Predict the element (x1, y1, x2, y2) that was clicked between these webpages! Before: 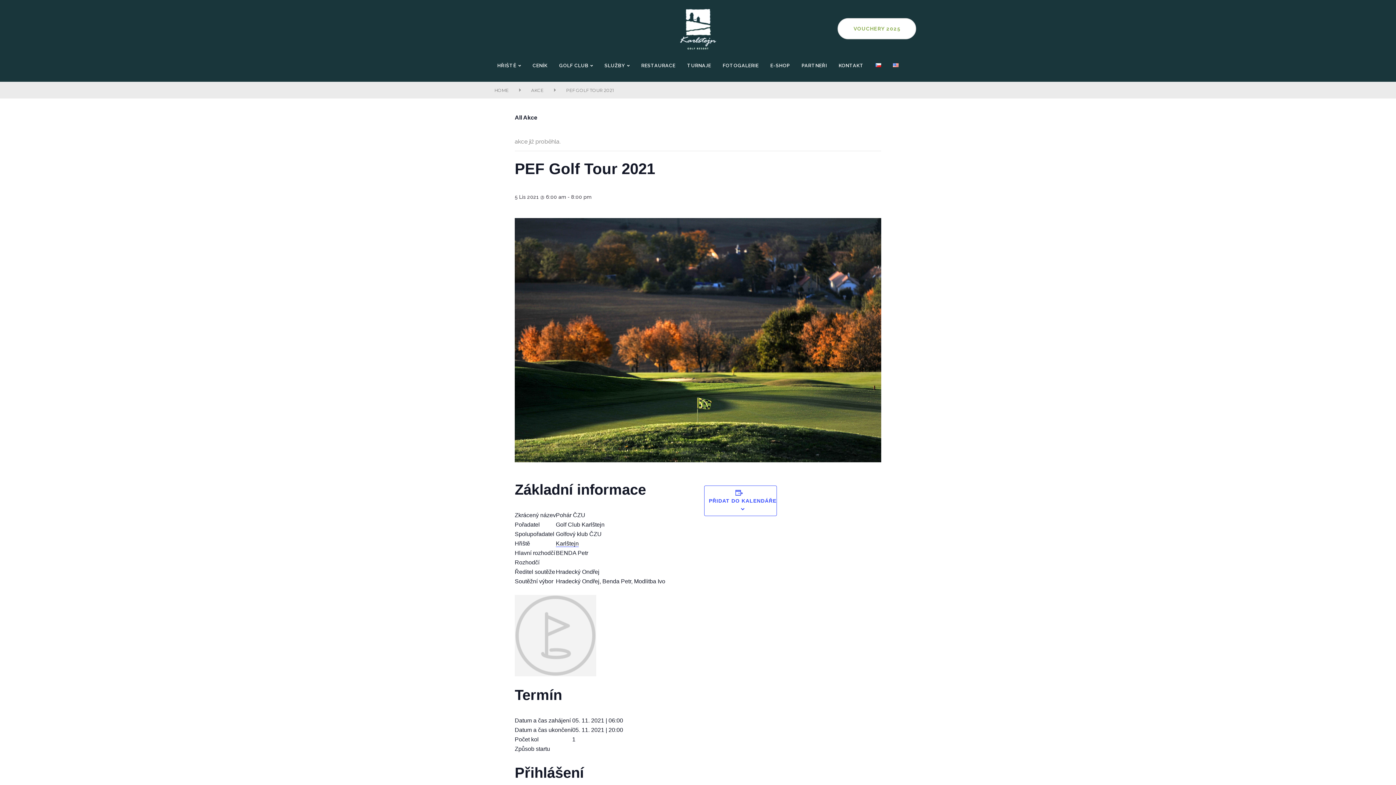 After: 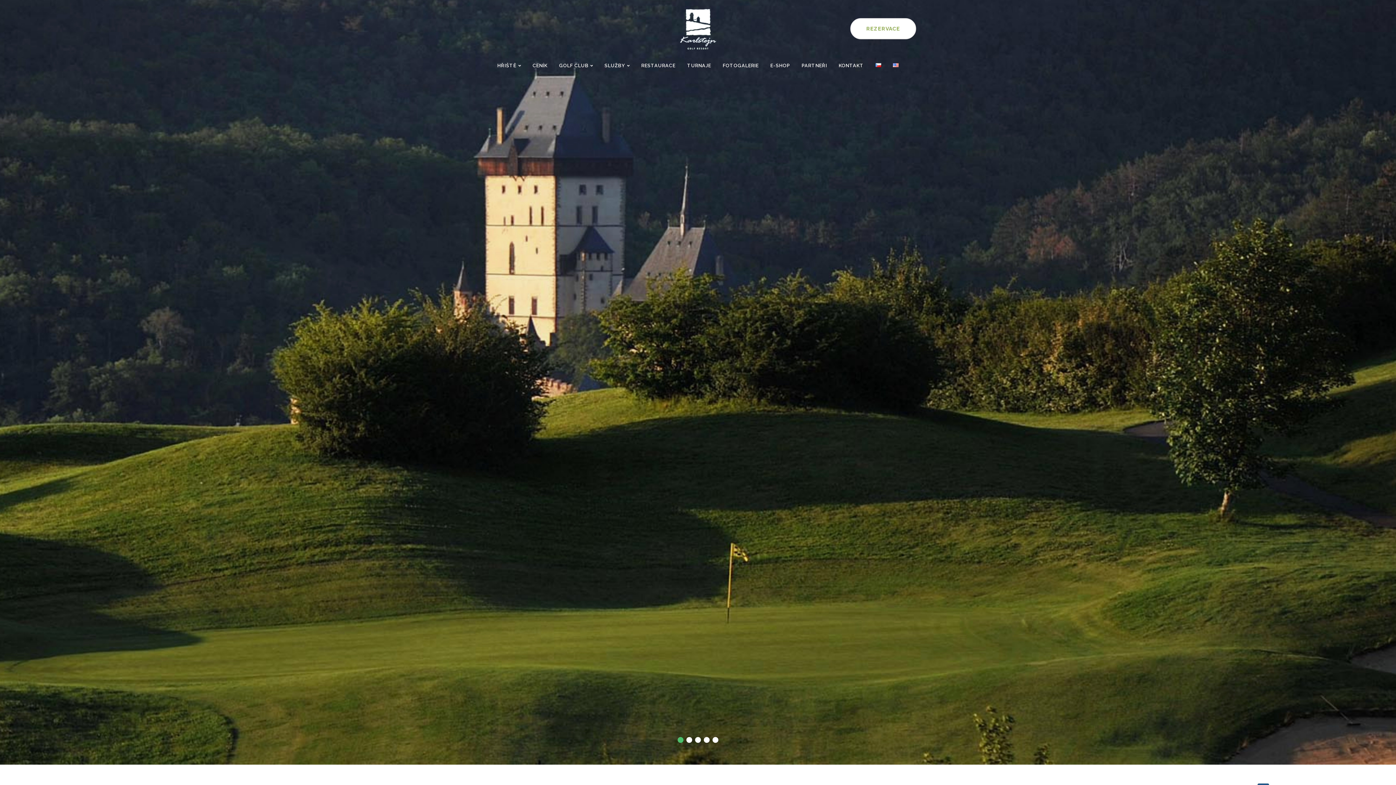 Action: bbox: (680, 9, 716, 49)